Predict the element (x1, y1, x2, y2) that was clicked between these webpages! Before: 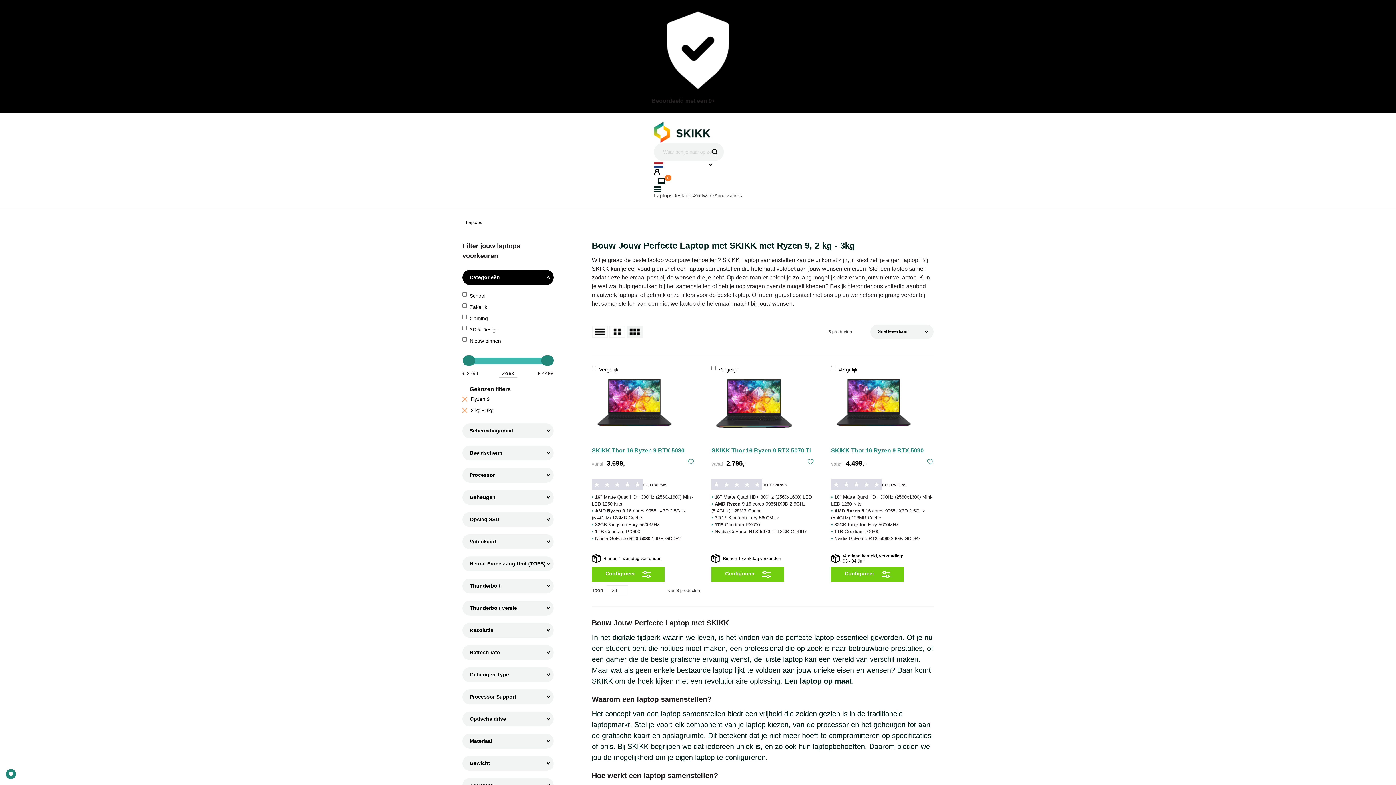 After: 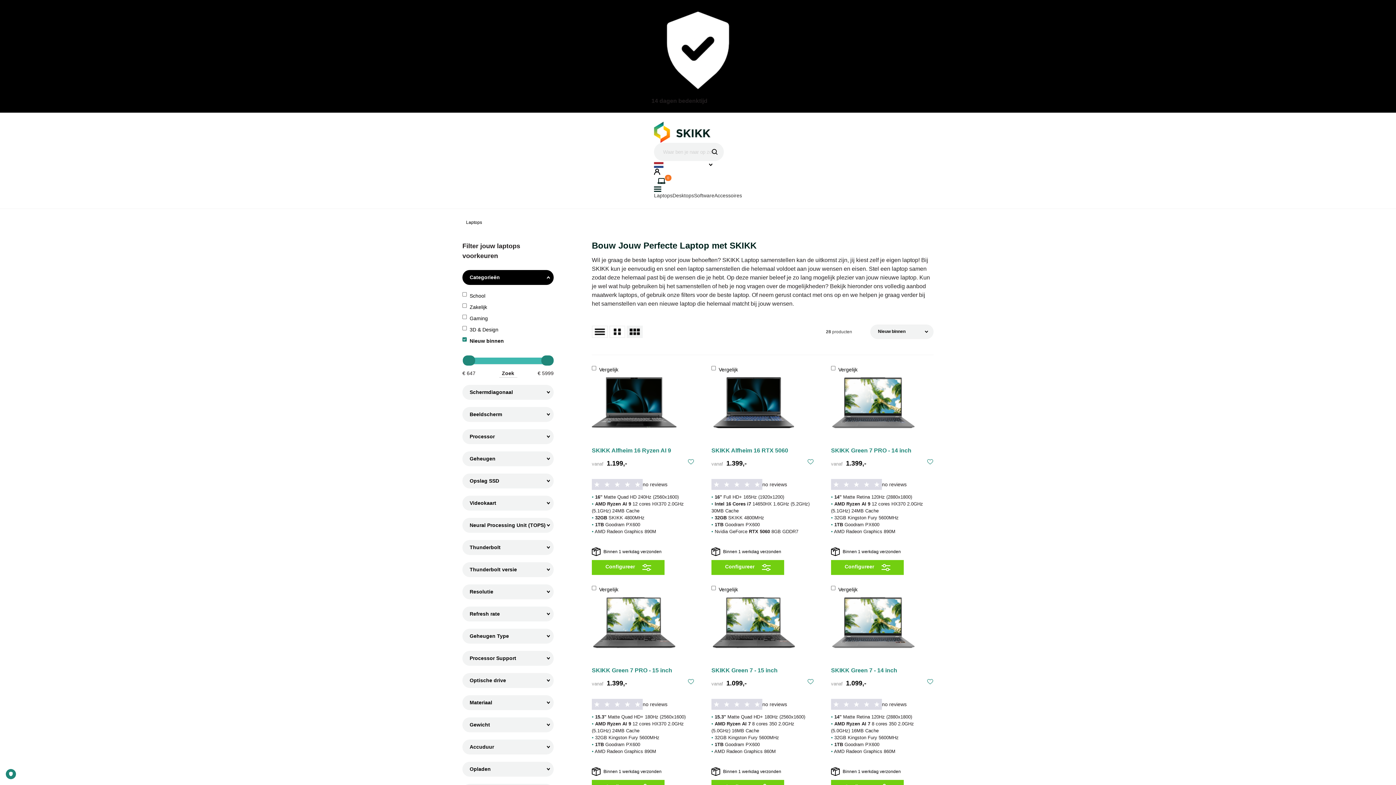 Action: label: Nieuw binnen bbox: (462, 337, 553, 348)